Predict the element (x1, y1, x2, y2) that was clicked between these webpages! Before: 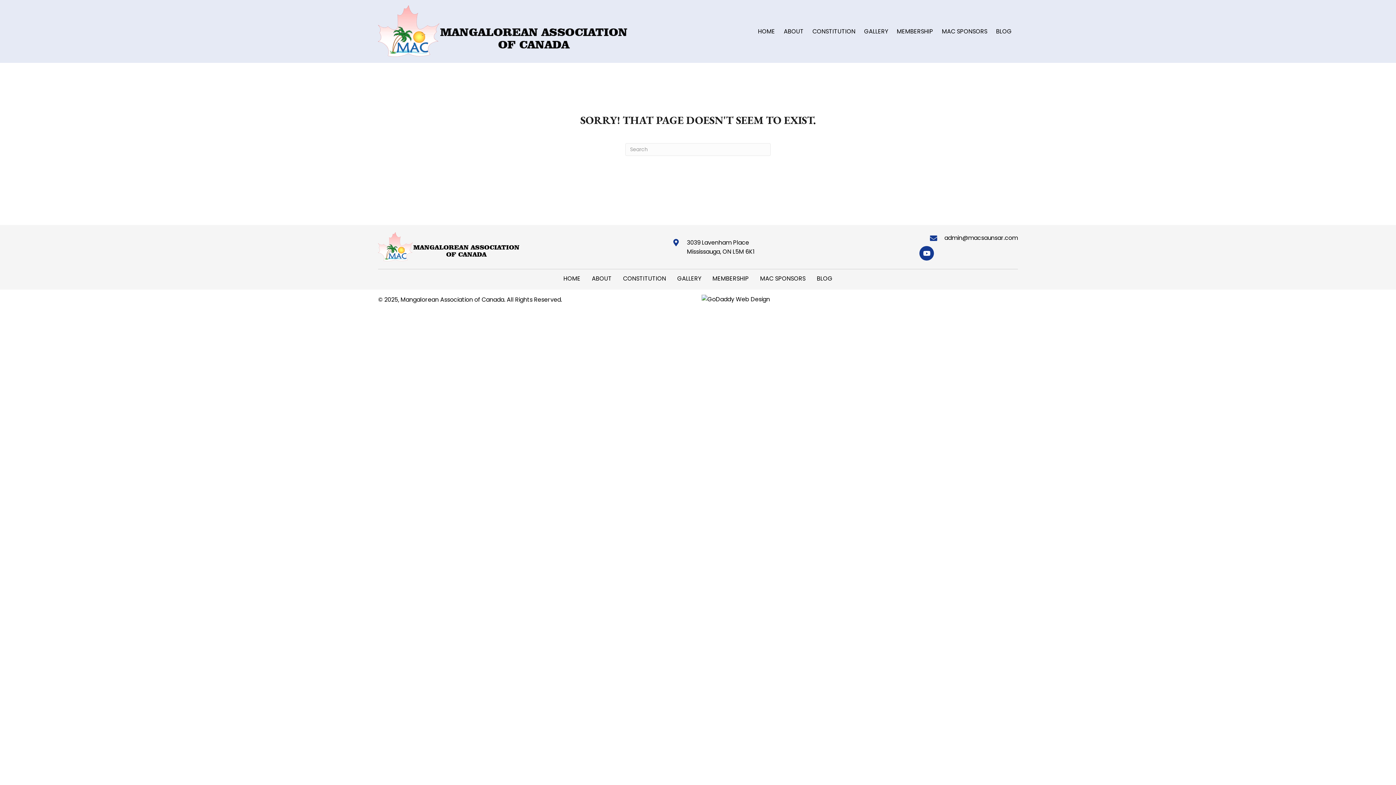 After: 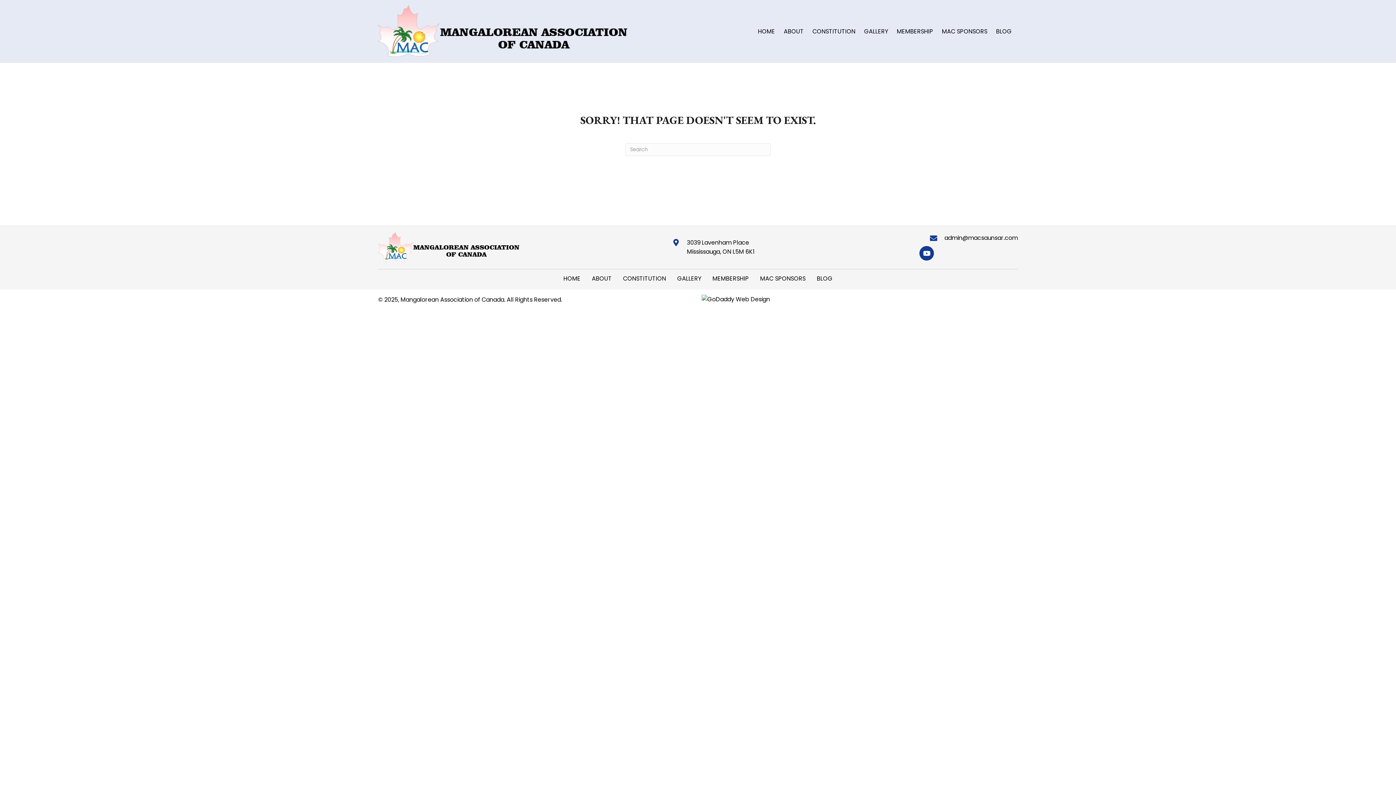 Action: bbox: (701, 294, 770, 303)